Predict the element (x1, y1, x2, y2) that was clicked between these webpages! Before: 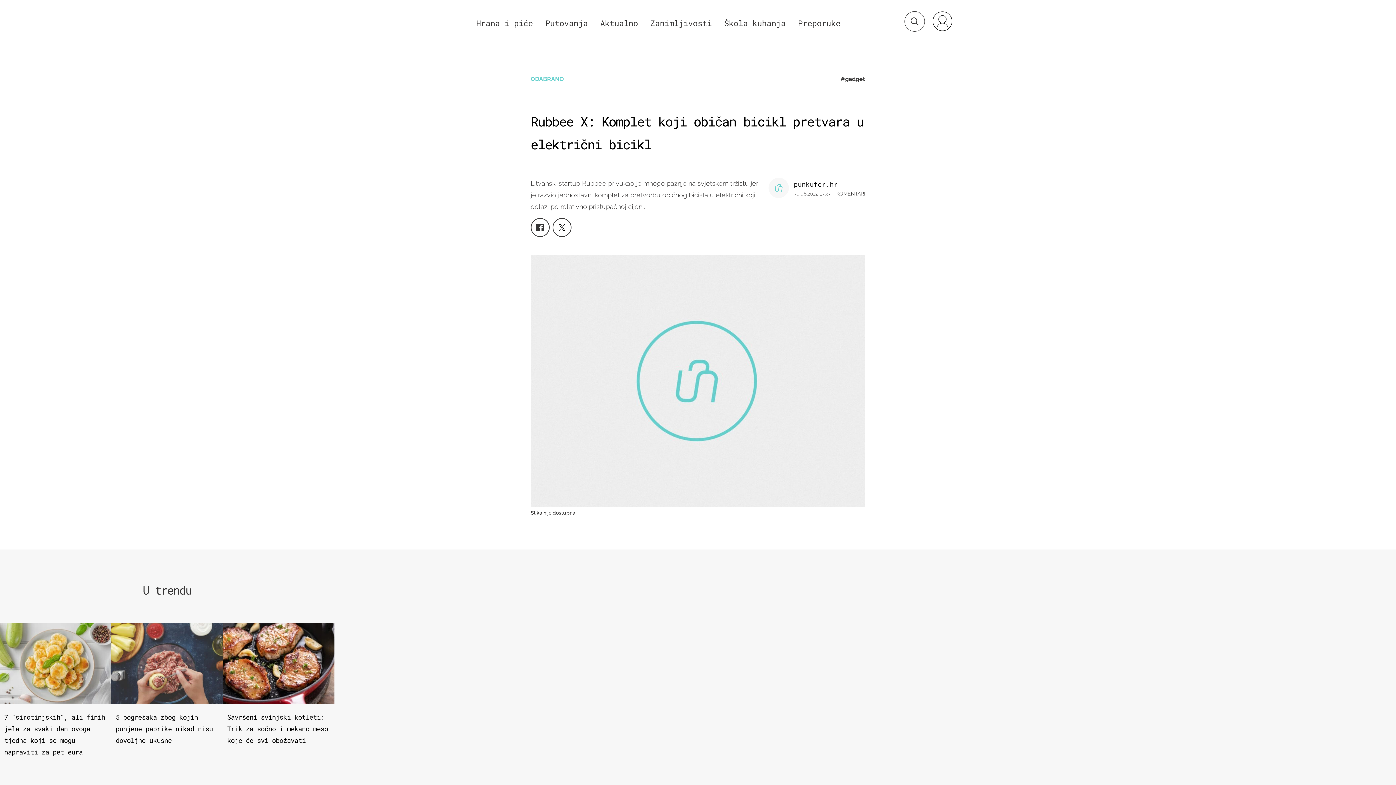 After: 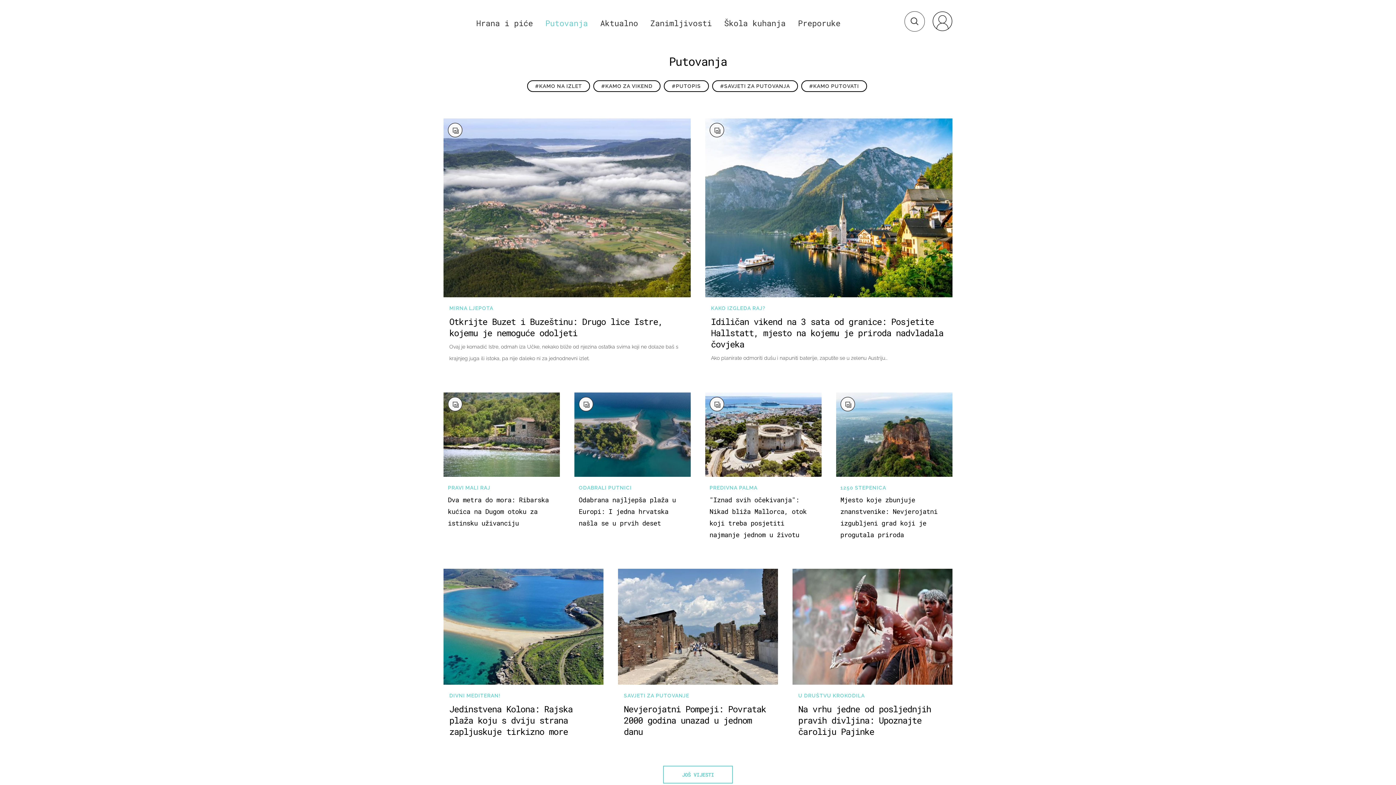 Action: bbox: (545, 17, 588, 28) label: Putovanja